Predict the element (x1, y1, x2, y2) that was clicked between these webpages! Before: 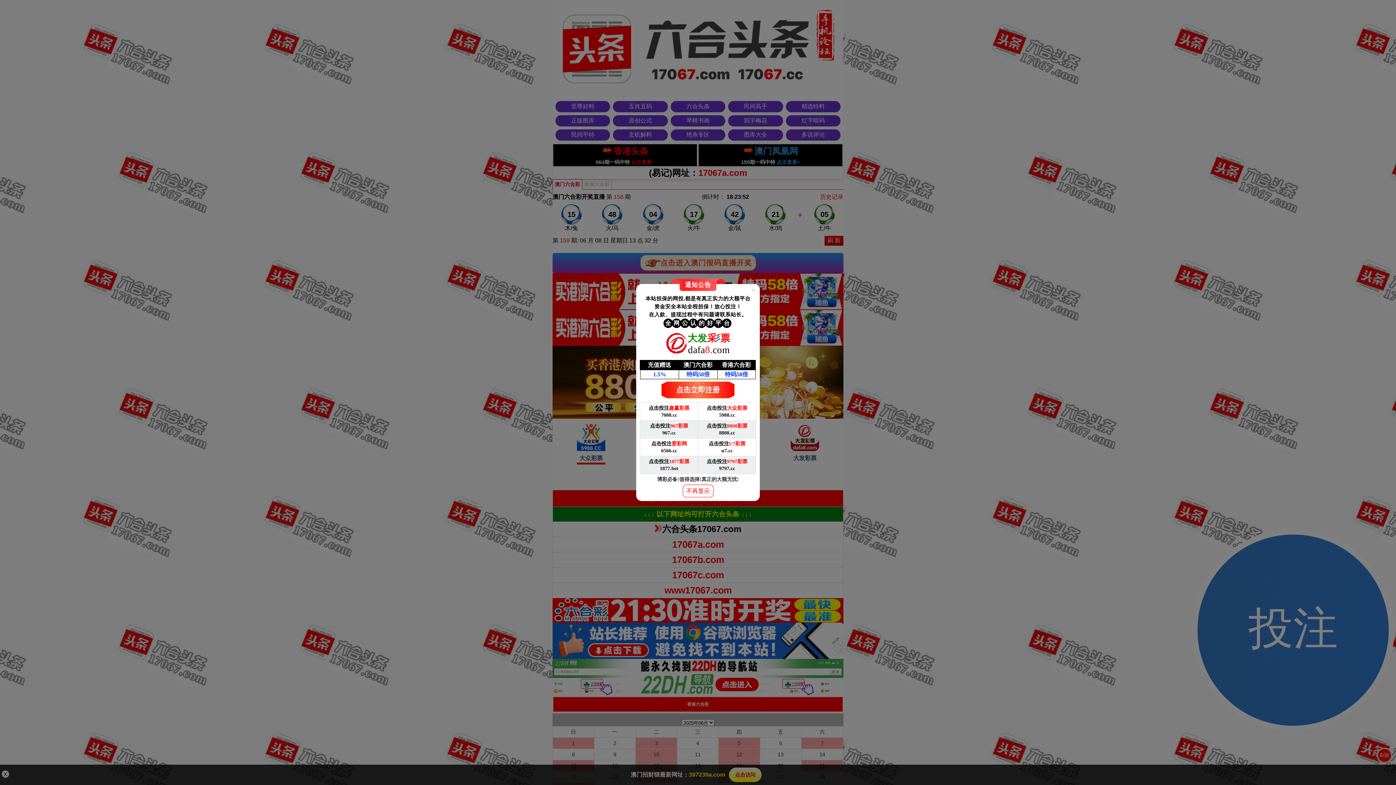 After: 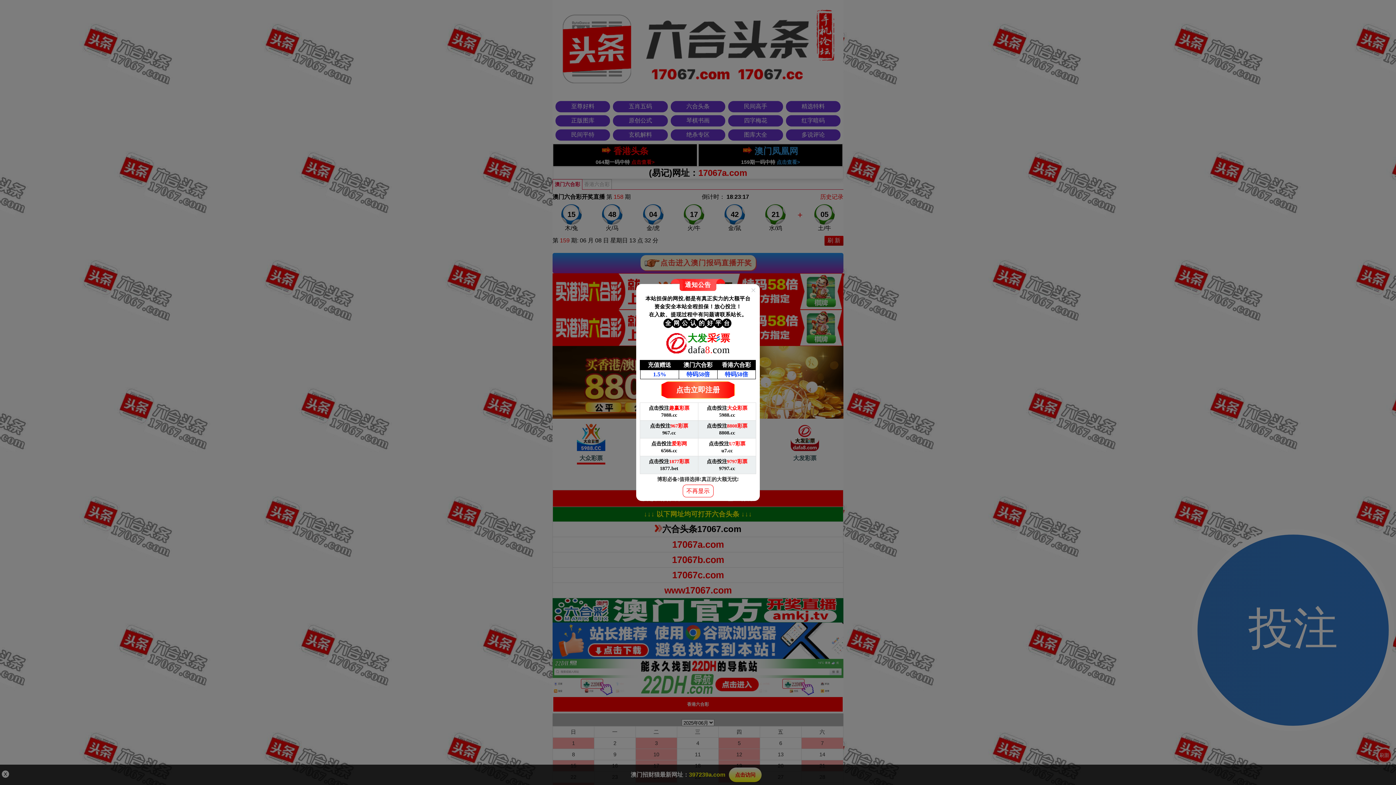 Action: bbox: (640, 287, 756, 328) label:  

本站担保的网投,都是有真正实力的大额平台

资金安全本站全程担保！放心投注！

在入款、提现过程中有问题请联系站长。

全网公认的好平台